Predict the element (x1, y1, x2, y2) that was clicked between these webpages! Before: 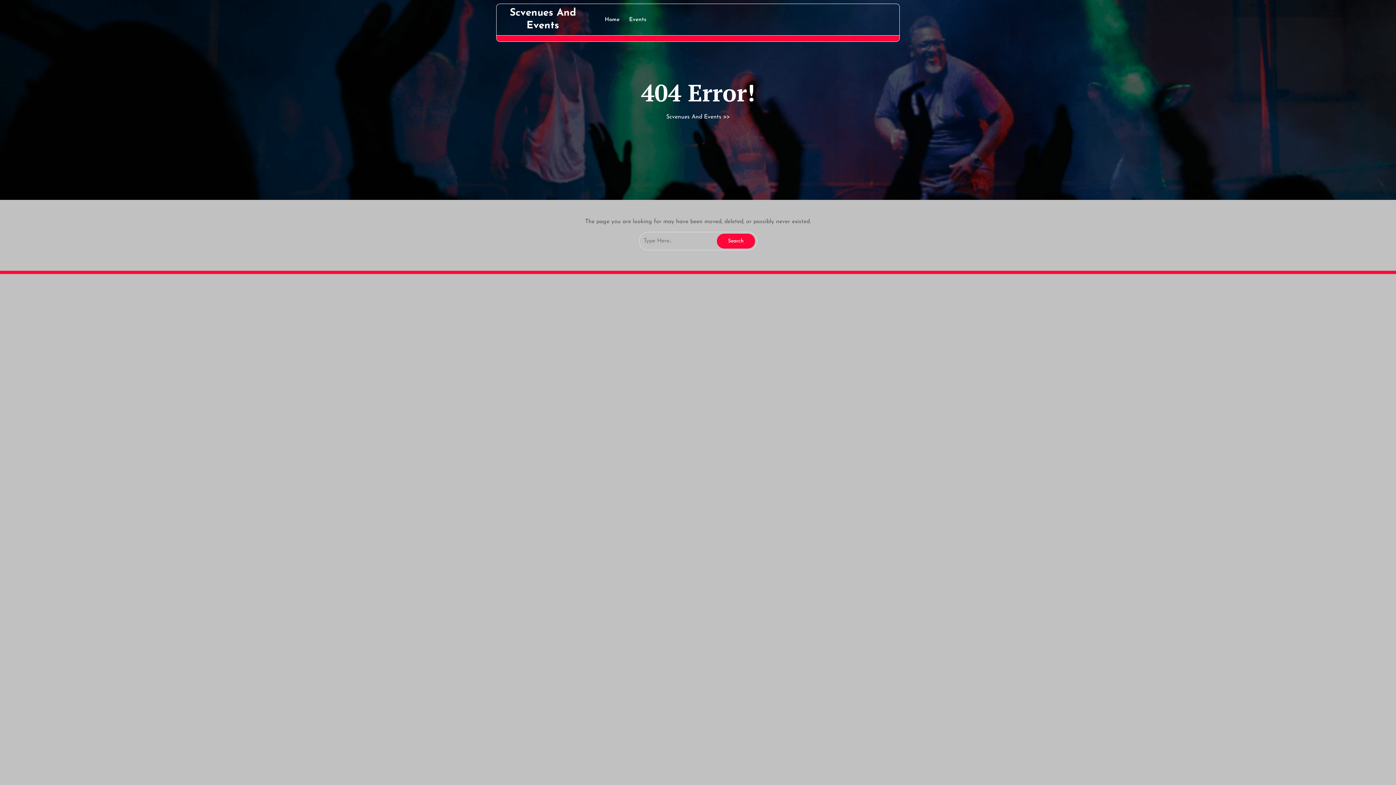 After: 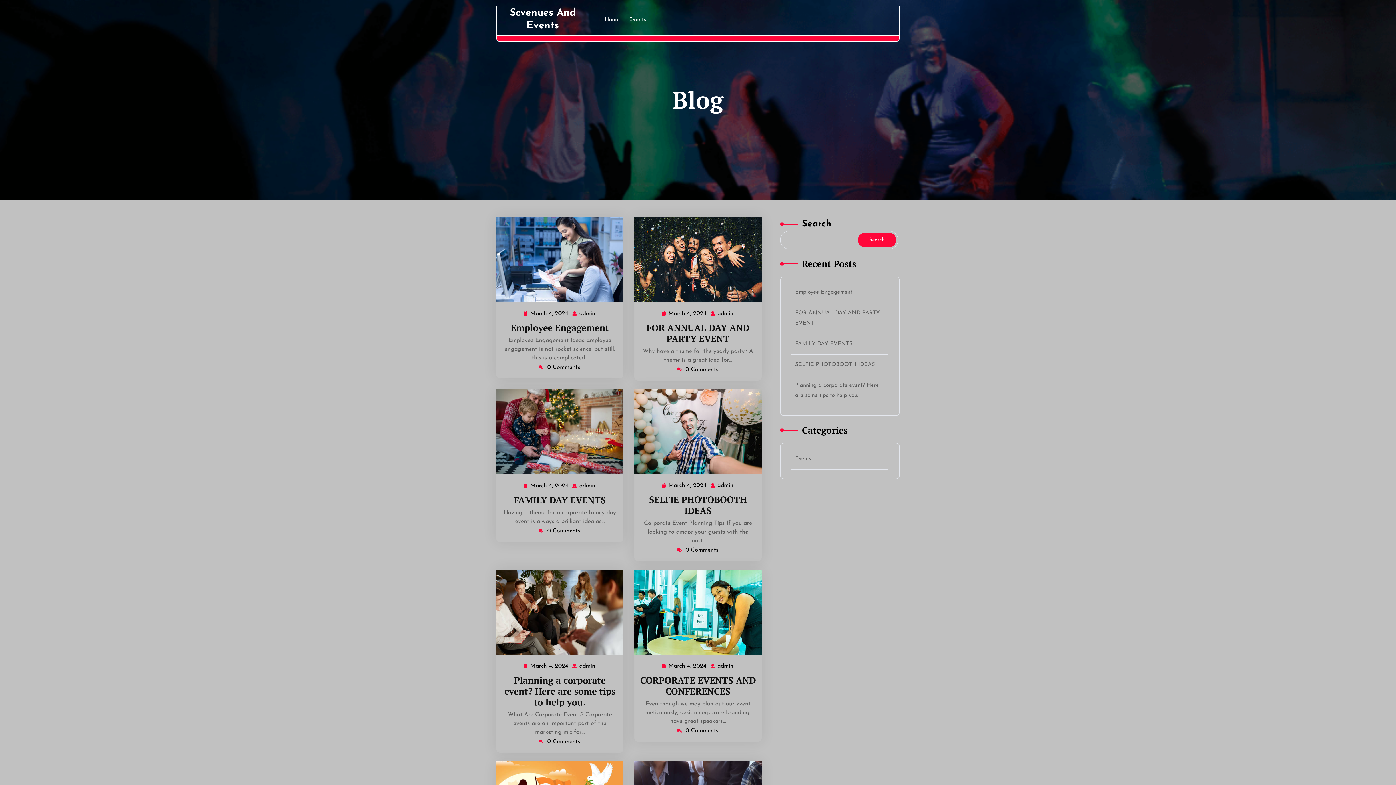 Action: label: Scvenues And Events bbox: (666, 114, 721, 120)